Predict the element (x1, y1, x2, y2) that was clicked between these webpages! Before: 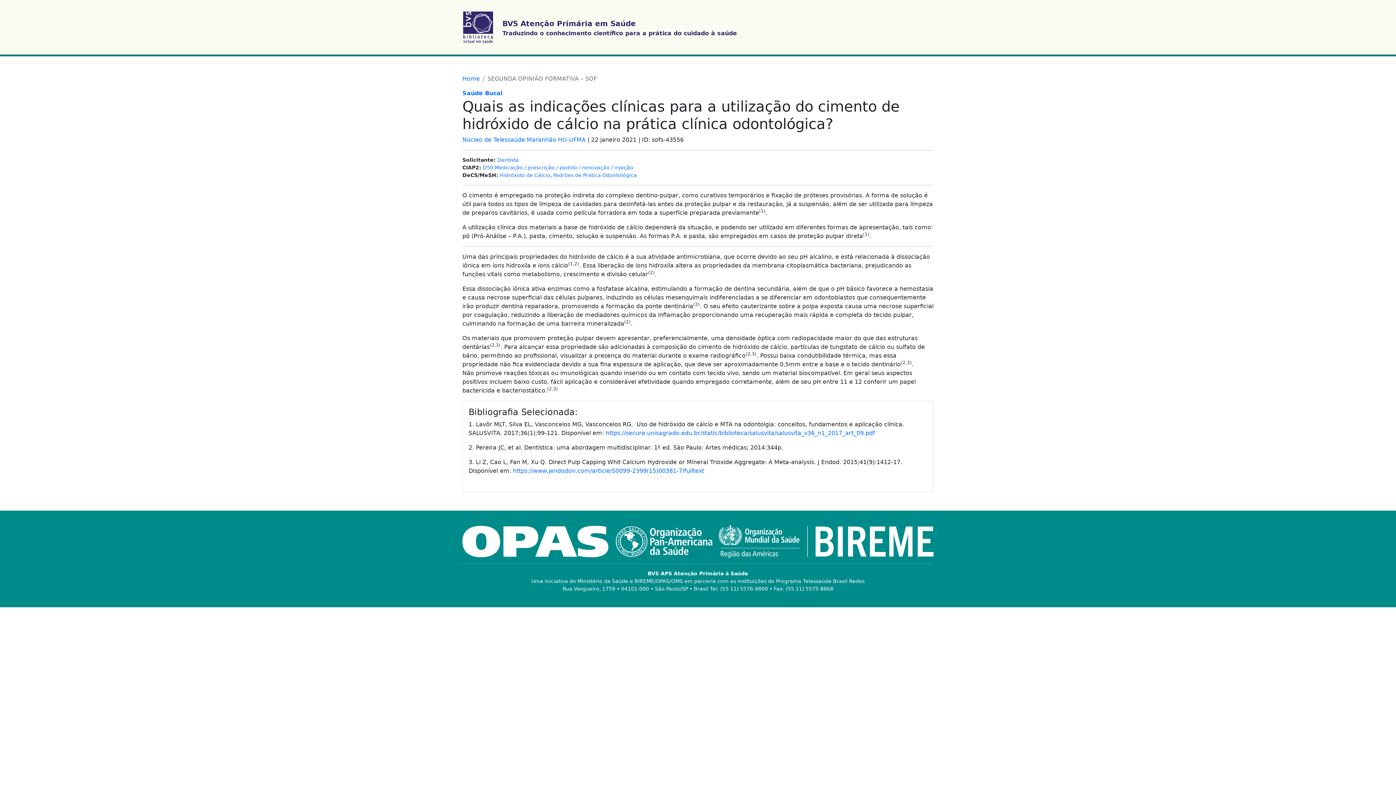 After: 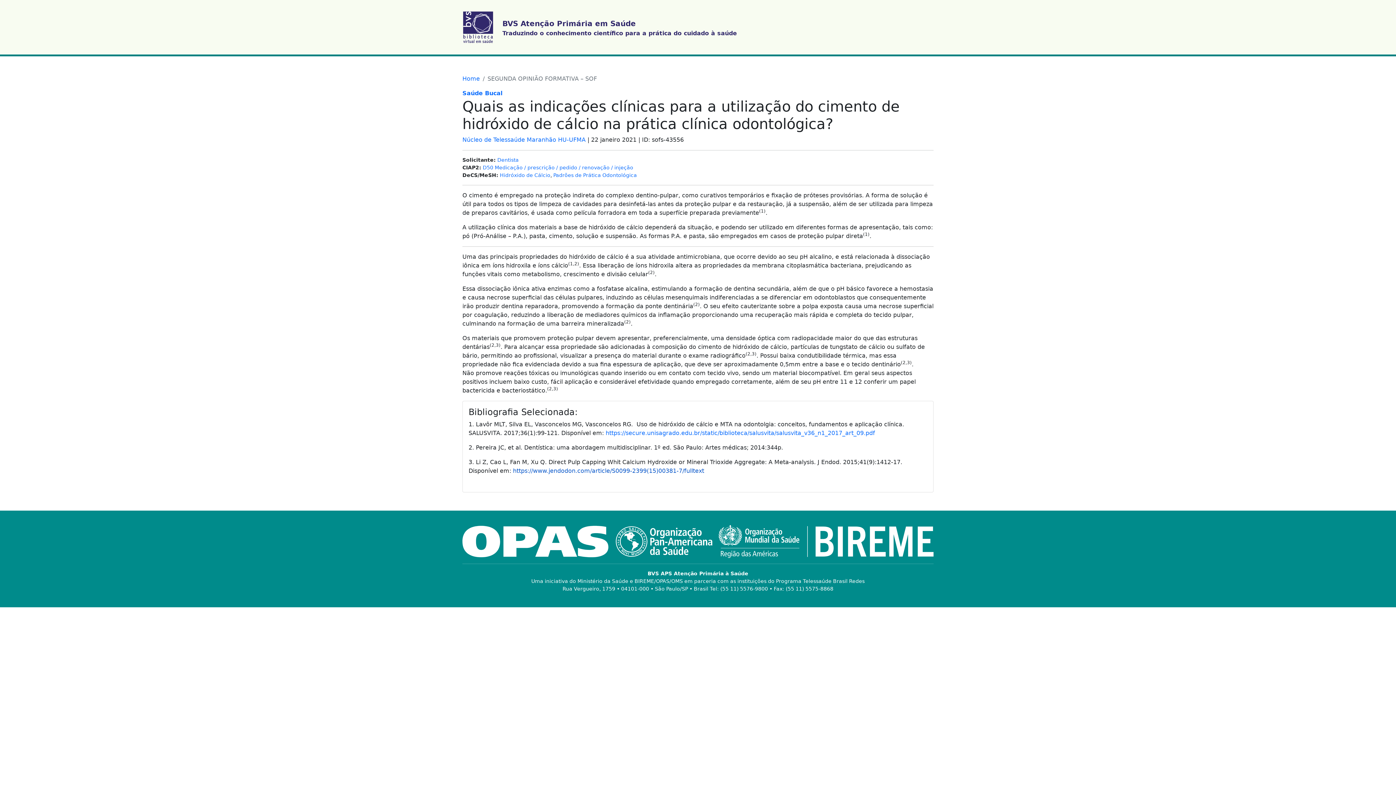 Action: label: https://www.jendodon.com/article/S0099-2399(15)00381-7/fulltext bbox: (513, 467, 704, 474)